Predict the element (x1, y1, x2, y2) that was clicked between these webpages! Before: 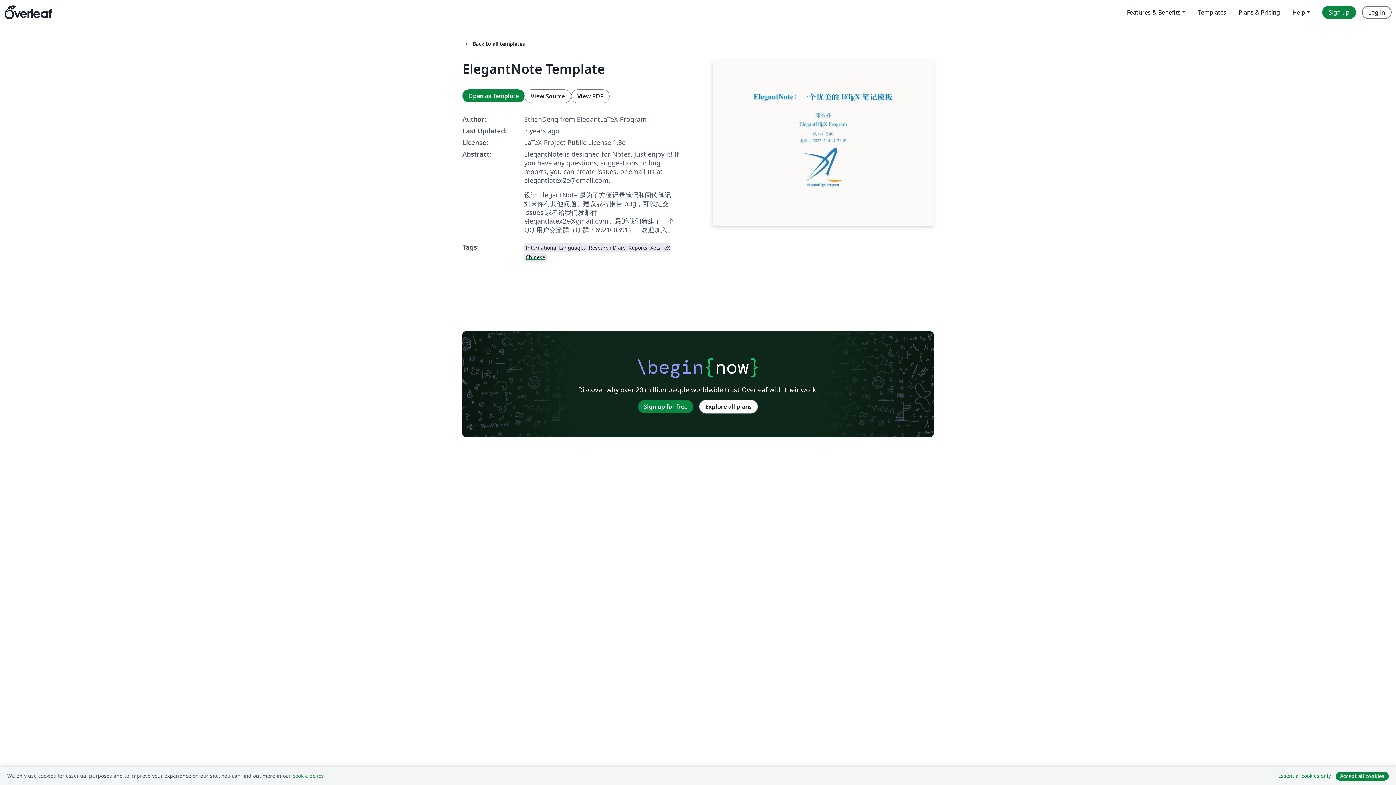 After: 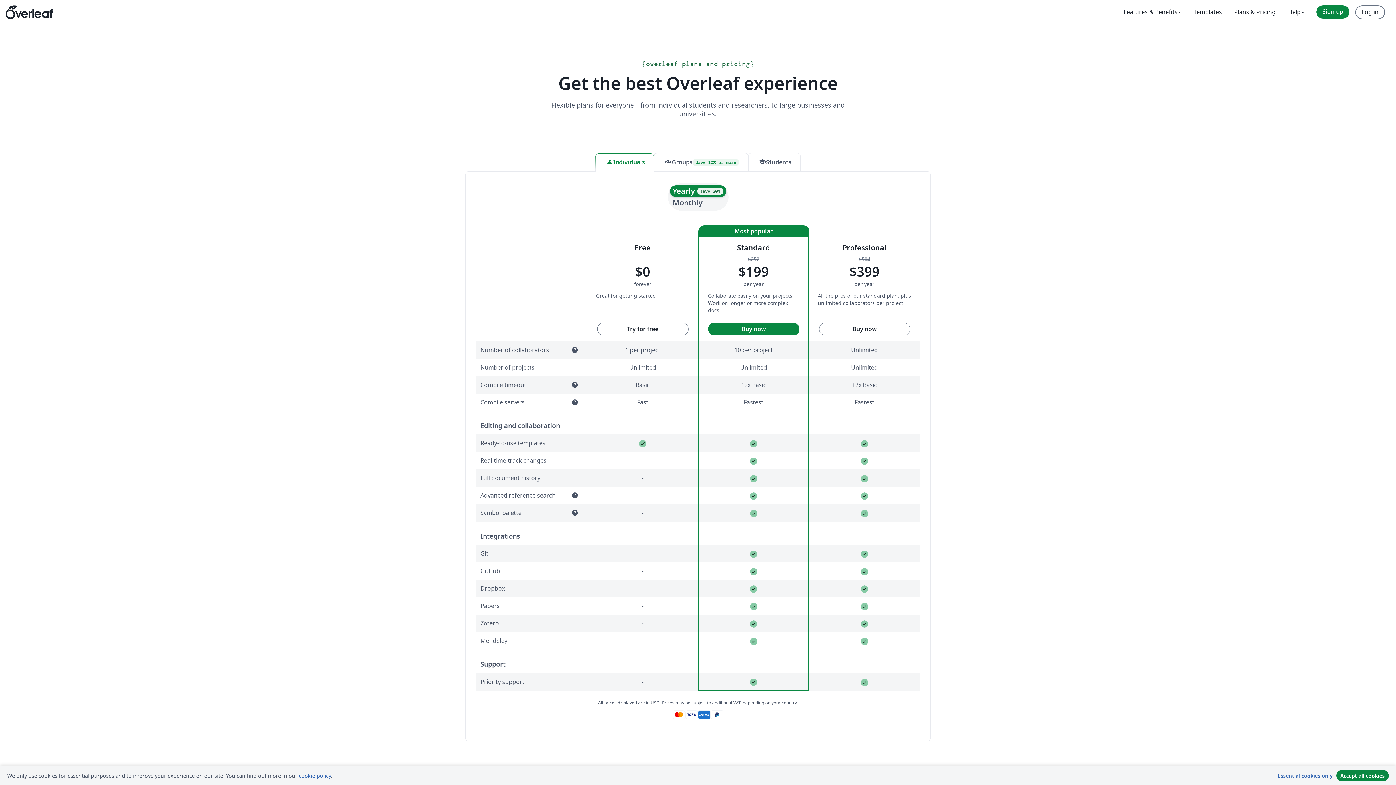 Action: bbox: (1232, 5, 1286, 18) label: Plans & Pricing